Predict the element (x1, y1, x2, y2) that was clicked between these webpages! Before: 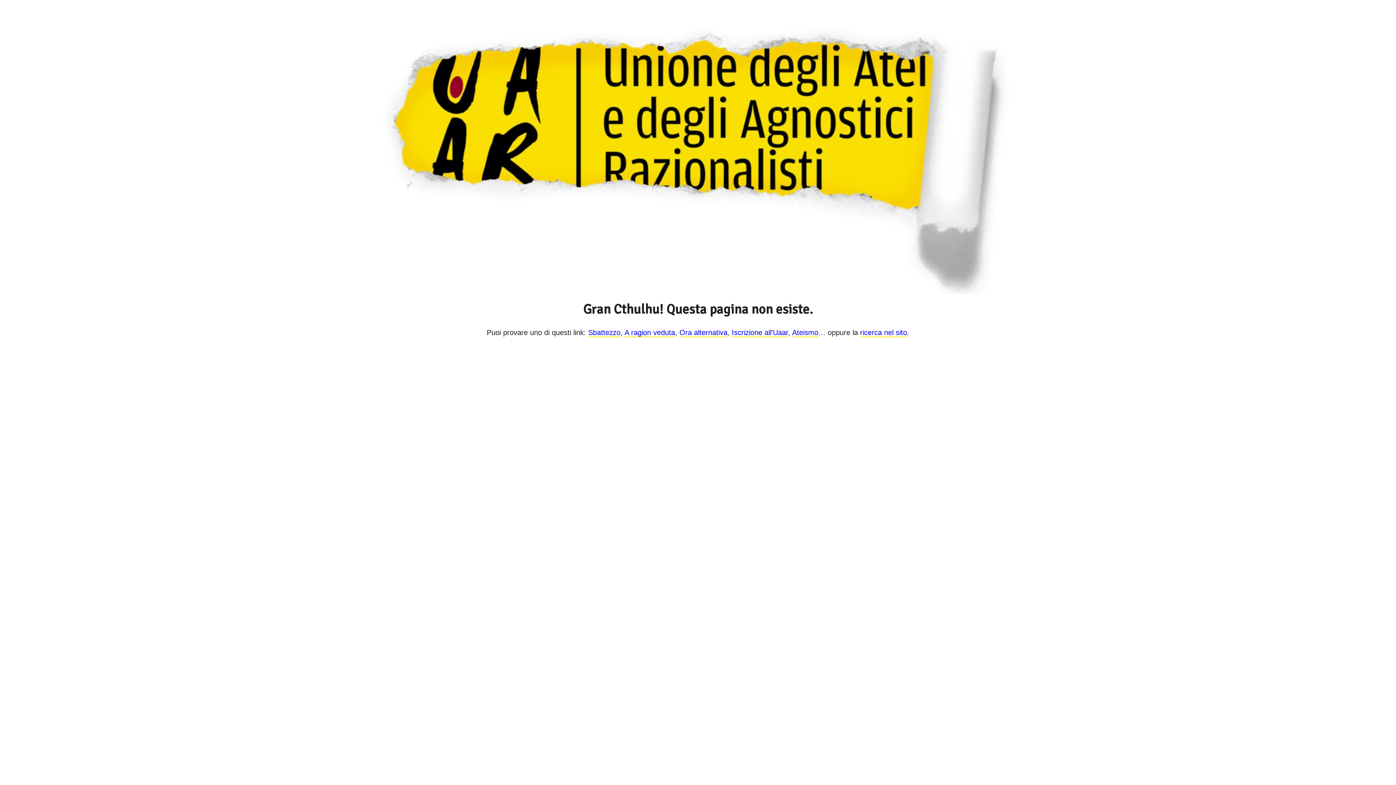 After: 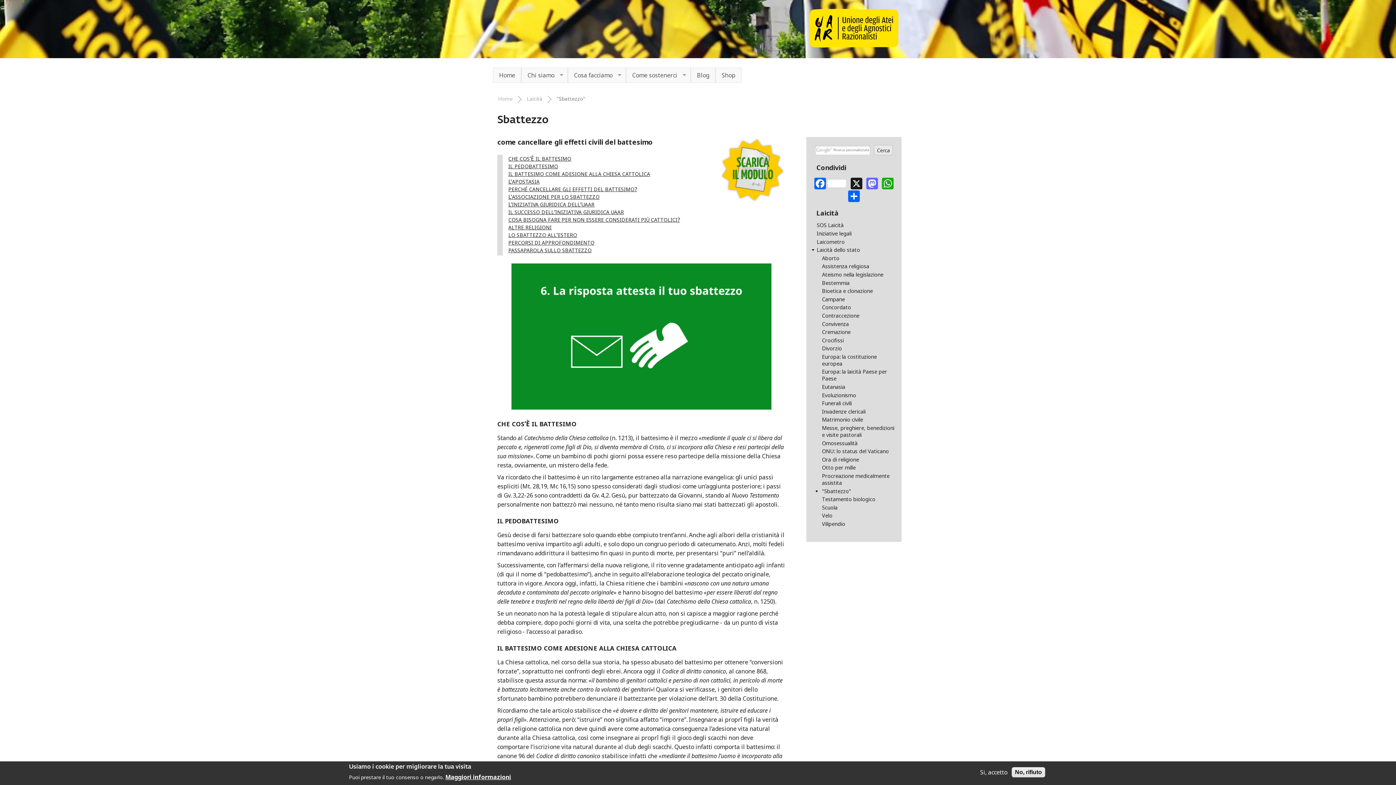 Action: bbox: (588, 328, 620, 337) label: Sbattezzo